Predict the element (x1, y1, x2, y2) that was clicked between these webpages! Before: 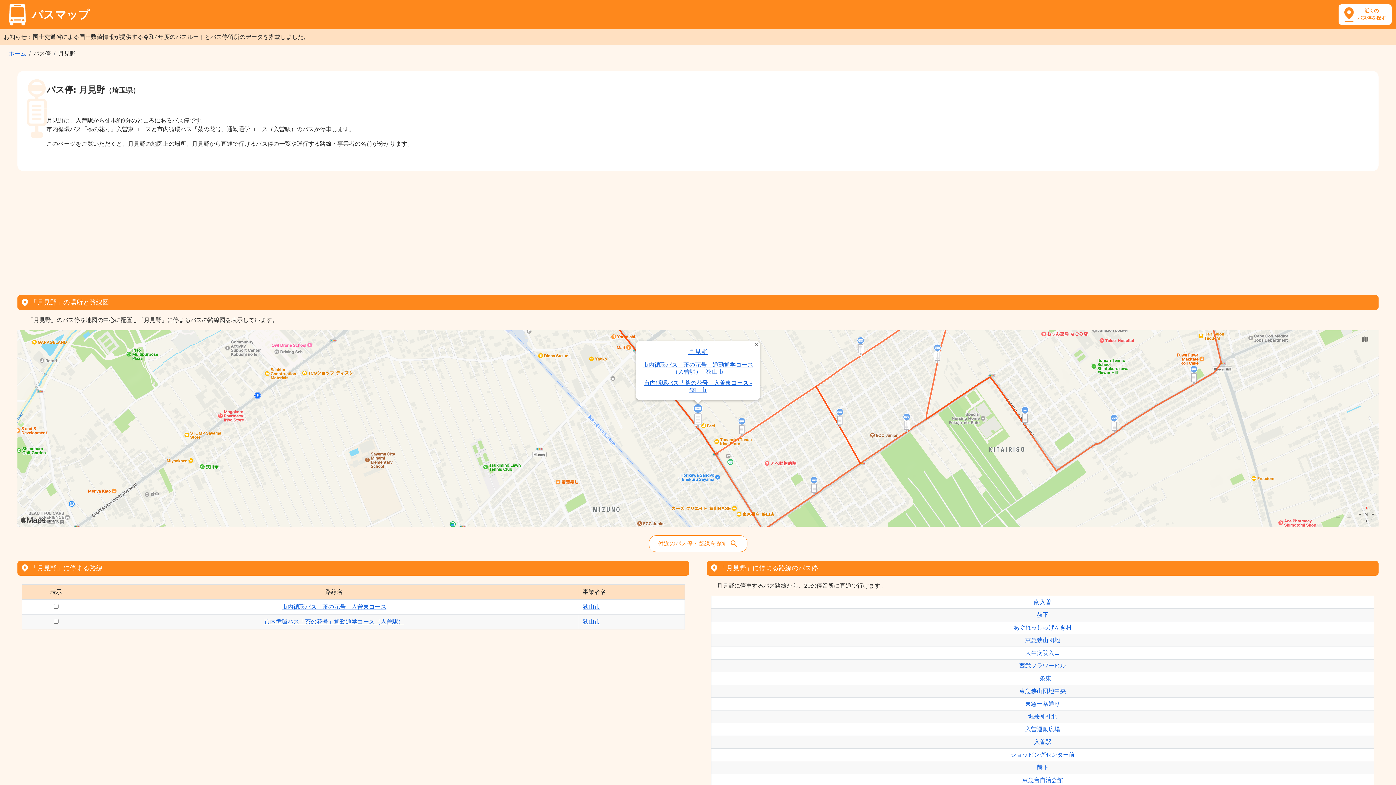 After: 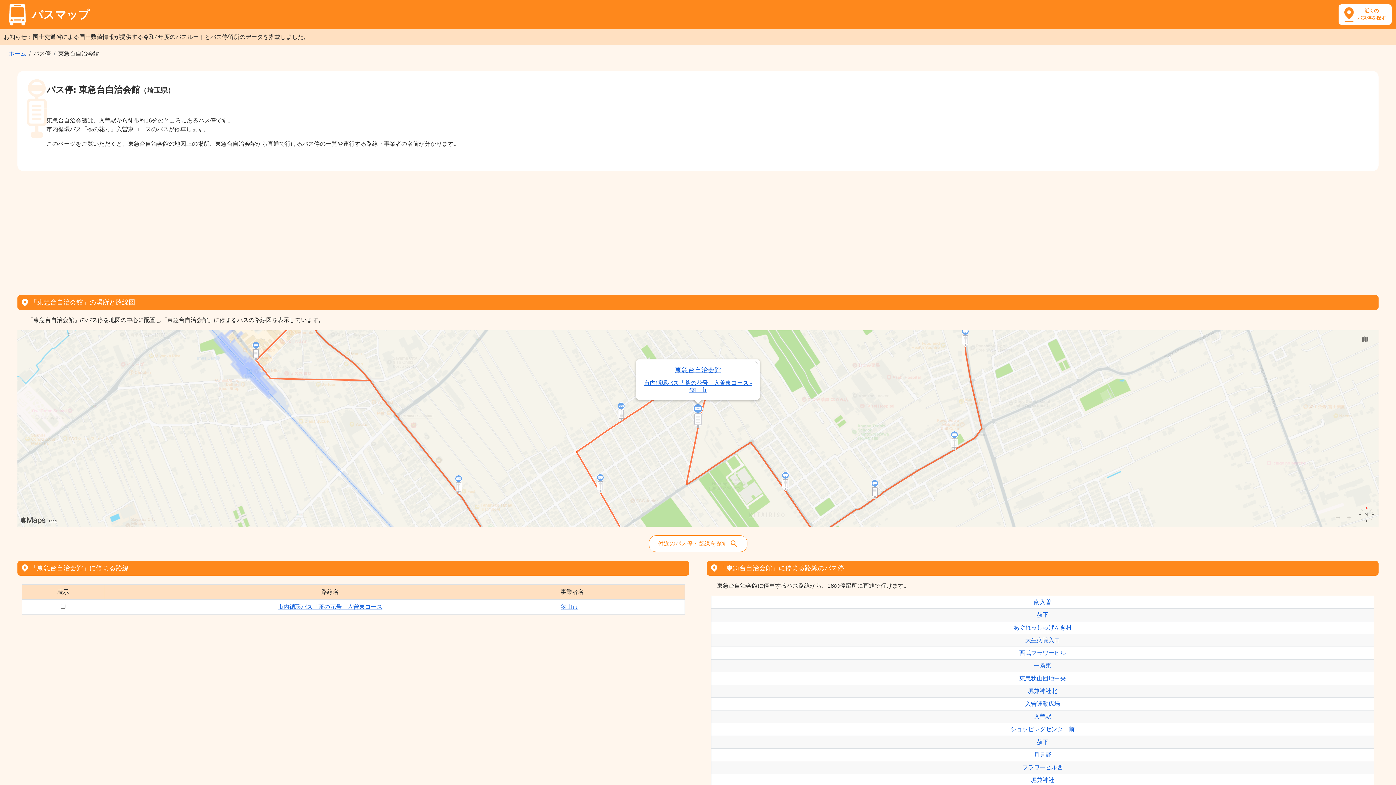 Action: label: 東急台自治会館 bbox: (1022, 777, 1063, 783)